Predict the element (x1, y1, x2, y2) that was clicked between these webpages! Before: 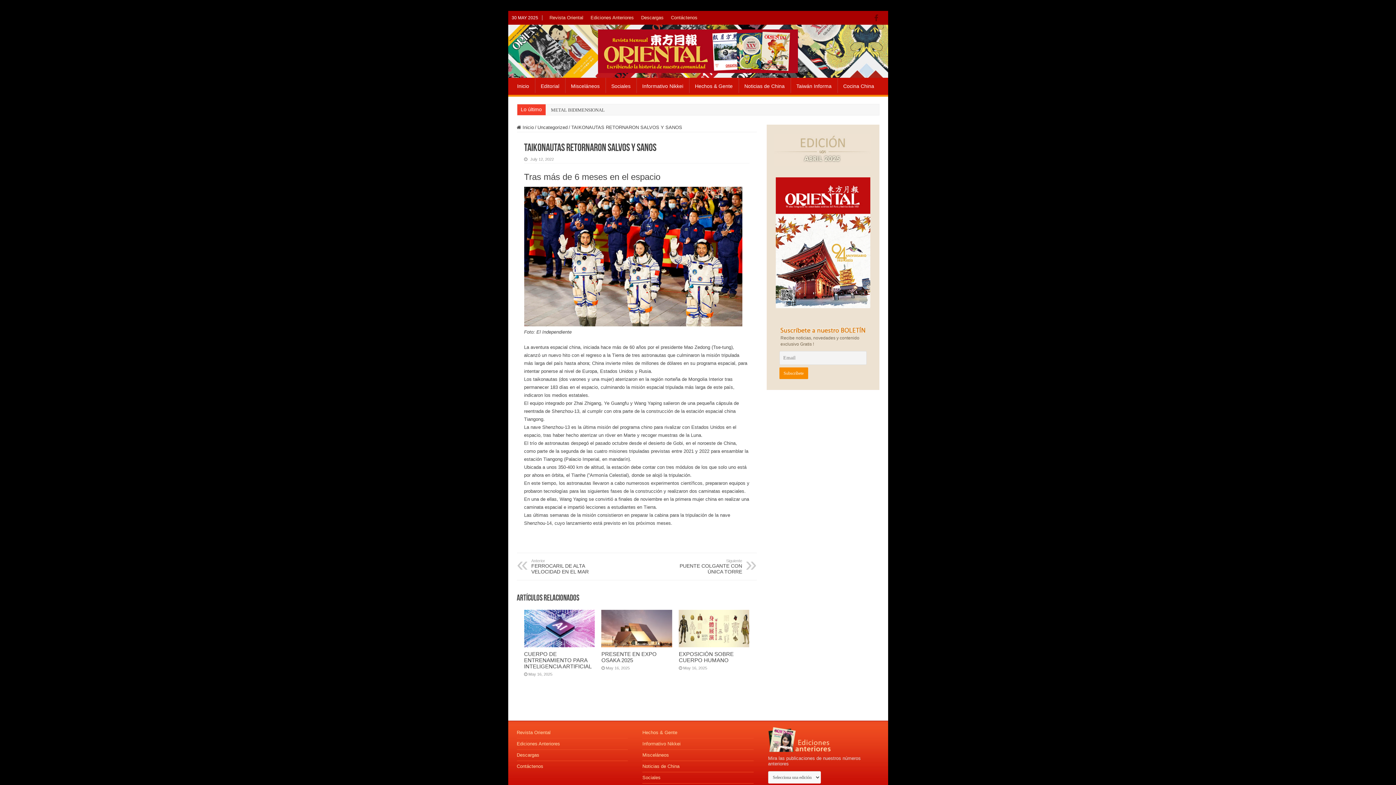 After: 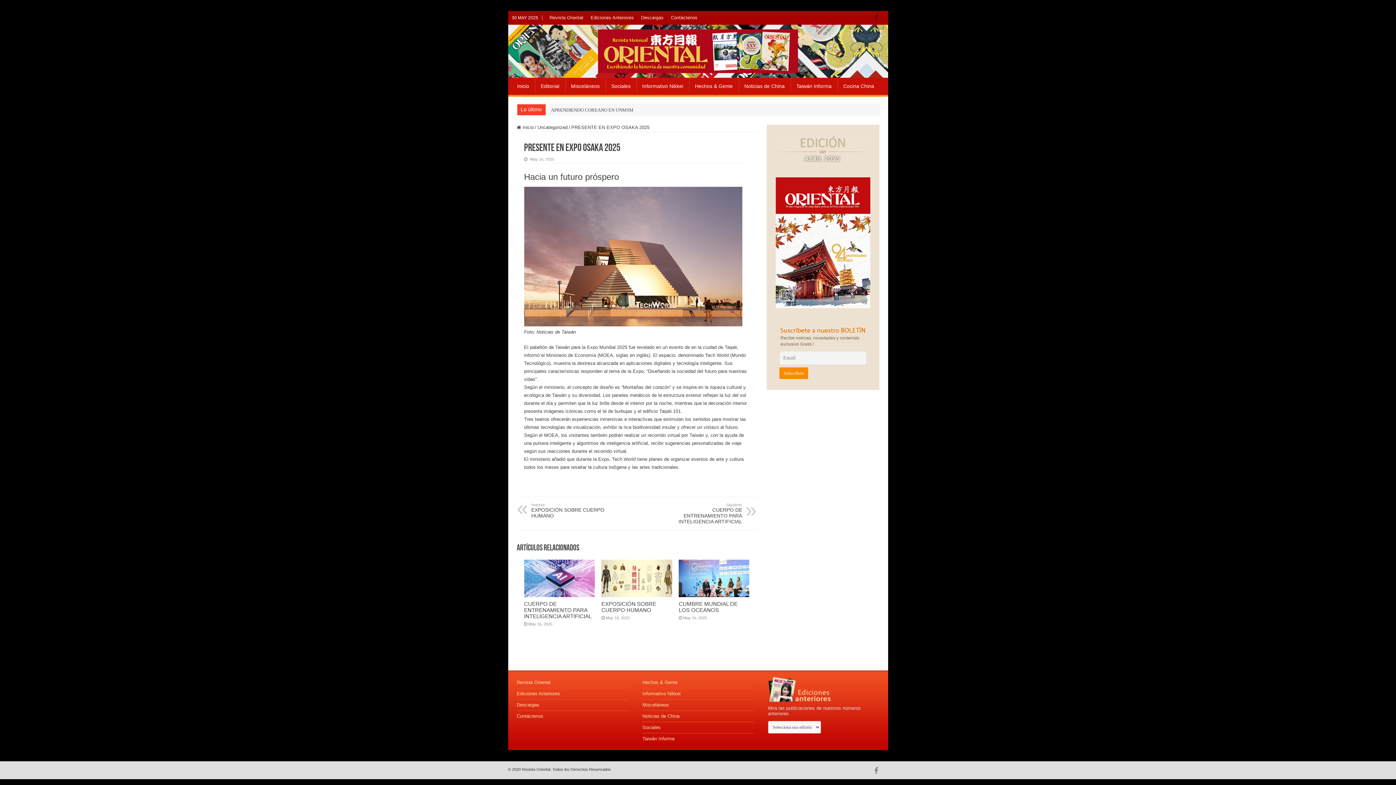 Action: label:   bbox: (601, 610, 672, 647)